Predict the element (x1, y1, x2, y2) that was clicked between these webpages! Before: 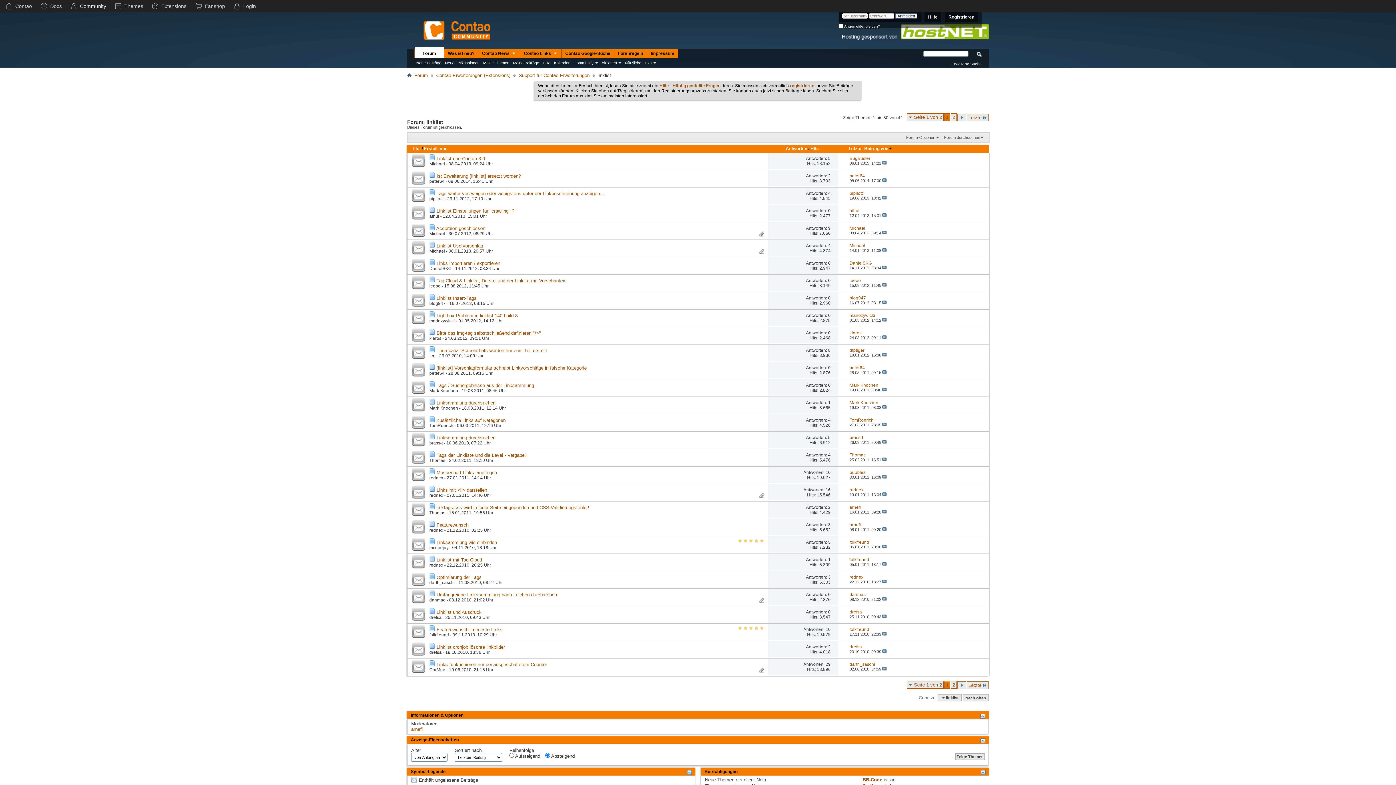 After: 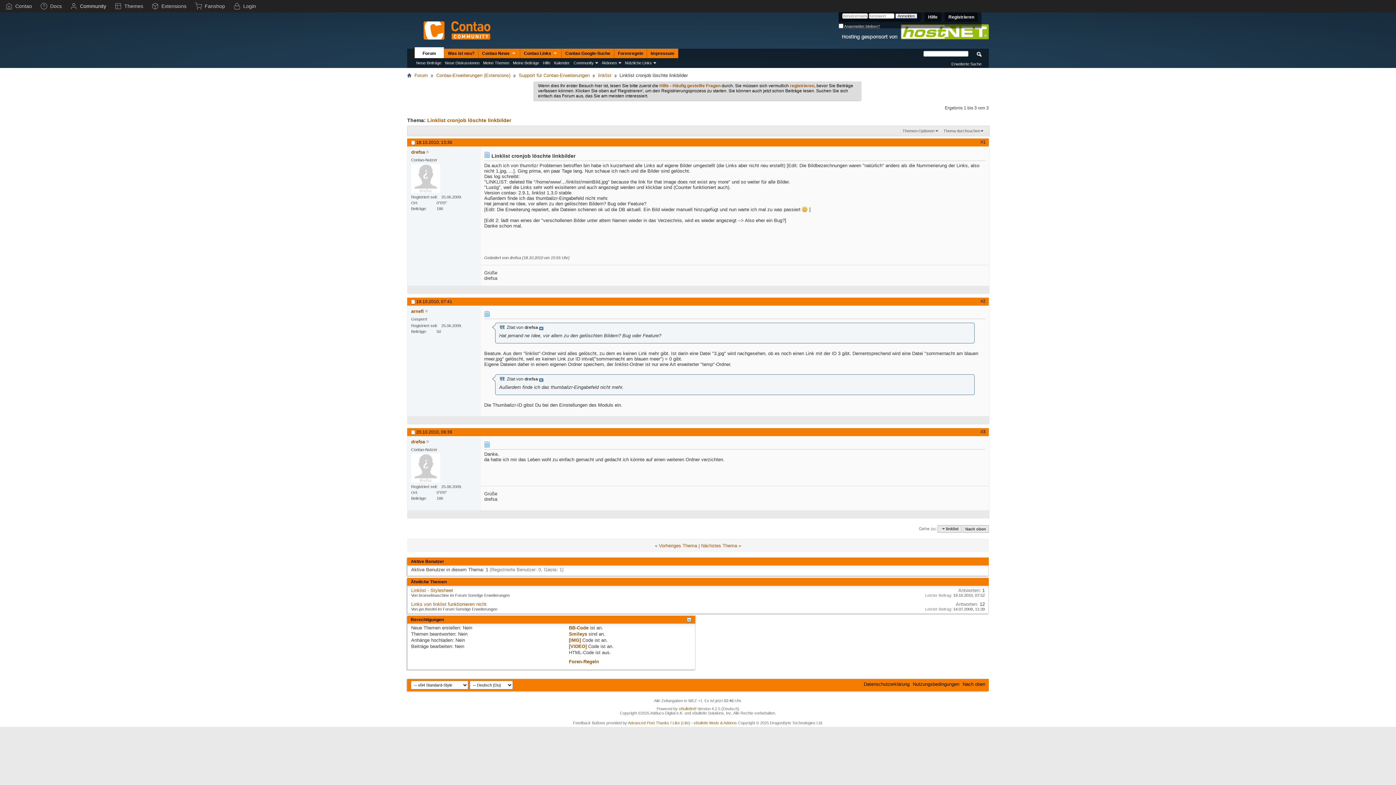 Action: bbox: (436, 644, 505, 650) label: Linklist cronjob löschte linkbilder